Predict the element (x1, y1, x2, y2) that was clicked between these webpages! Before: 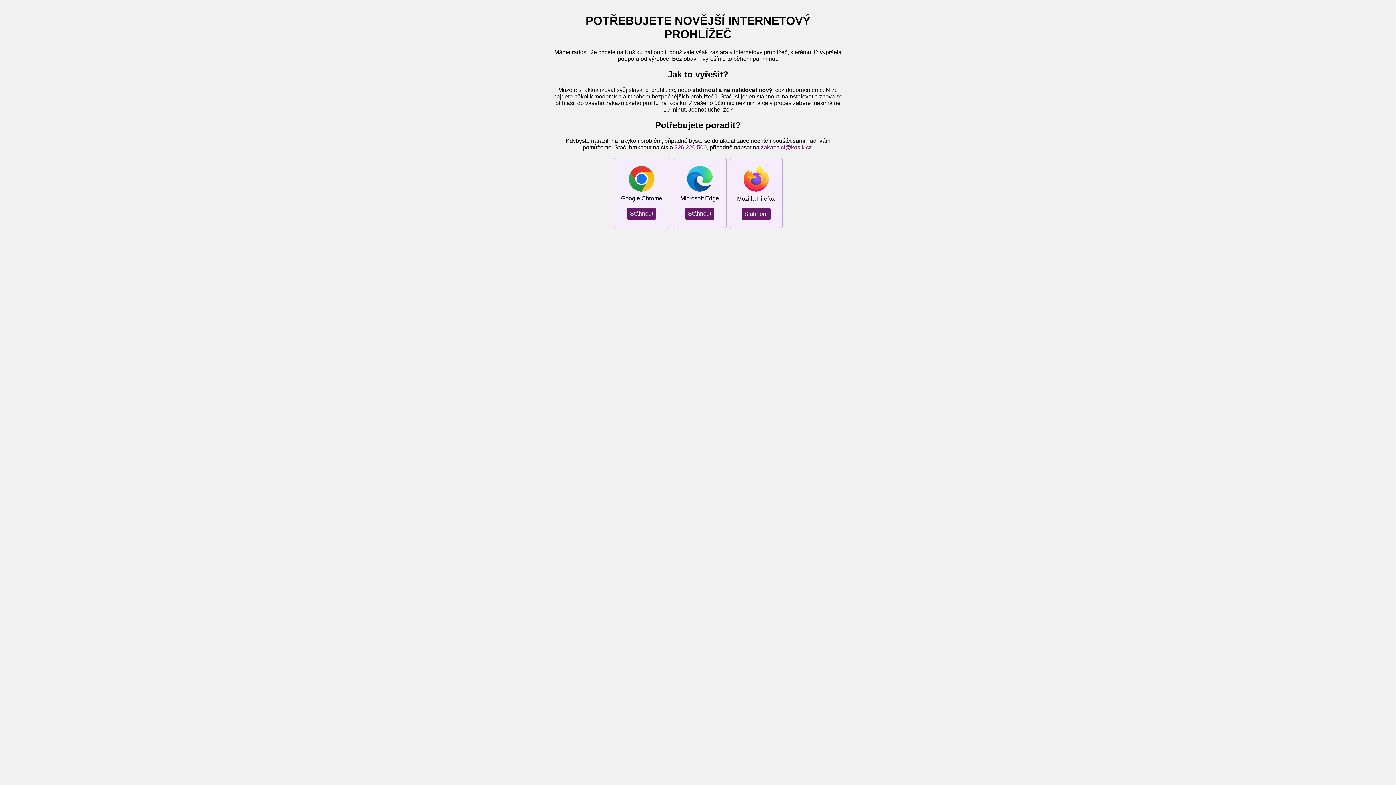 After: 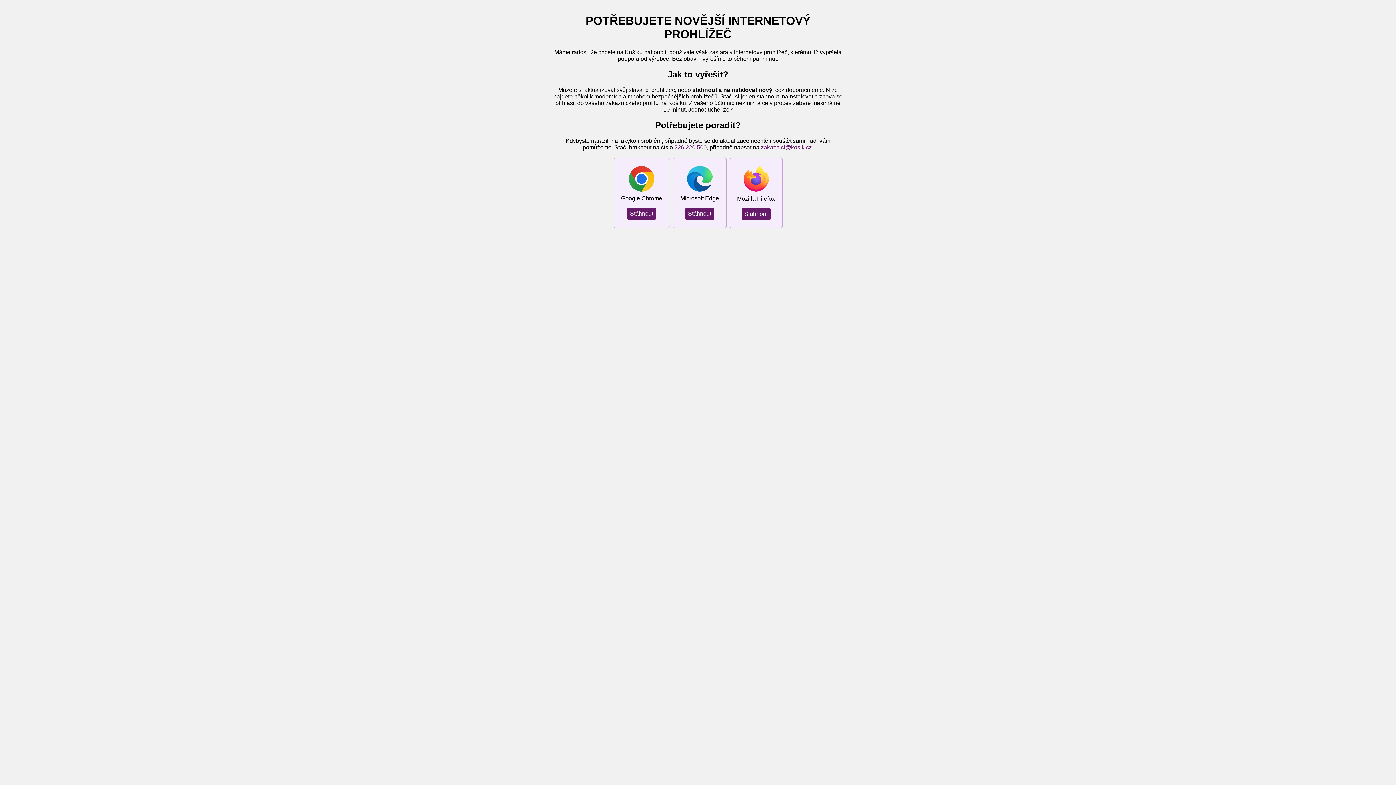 Action: label: zakaznici@kosik.cz bbox: (761, 144, 812, 150)